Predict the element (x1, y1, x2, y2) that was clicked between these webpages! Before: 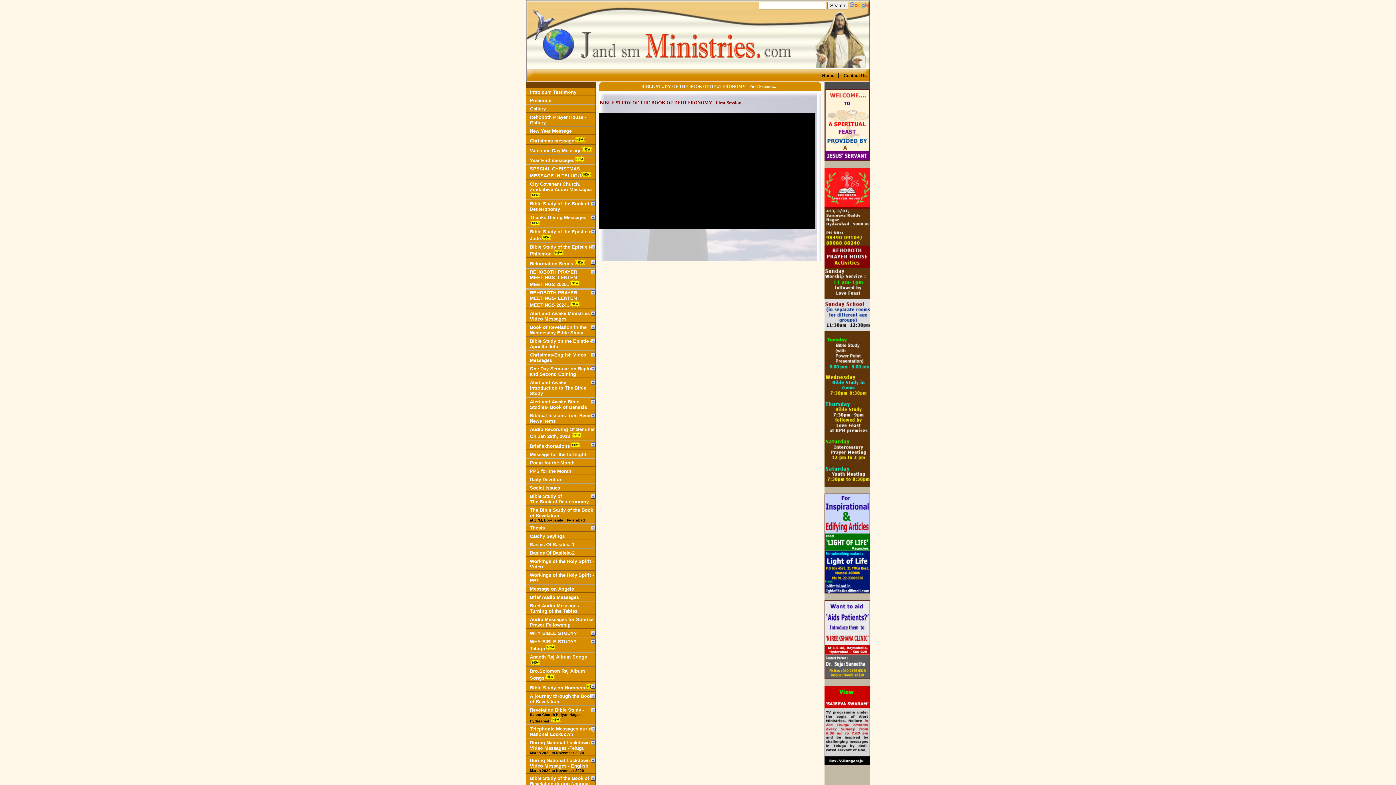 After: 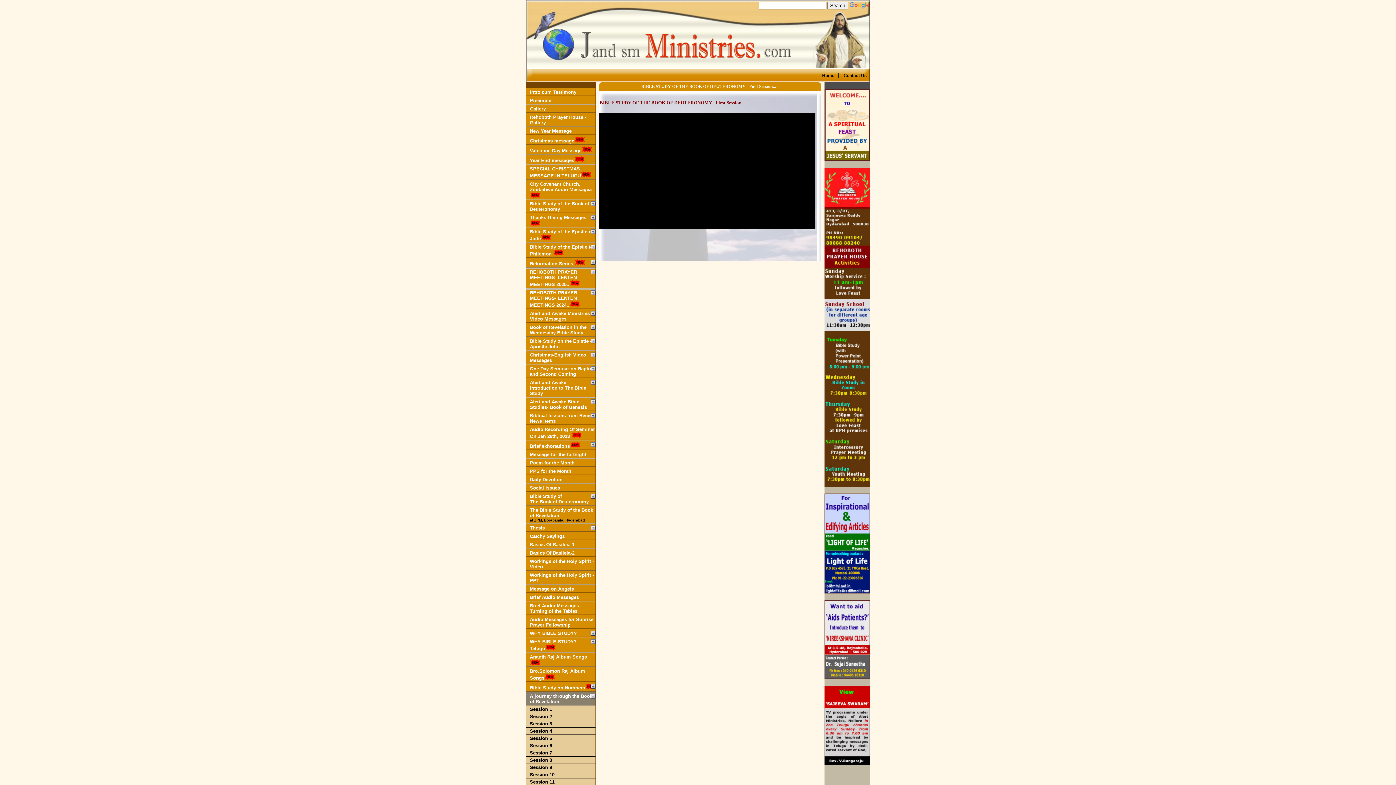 Action: bbox: (526, 692, 595, 706) label: A journey through the Book of Revelation